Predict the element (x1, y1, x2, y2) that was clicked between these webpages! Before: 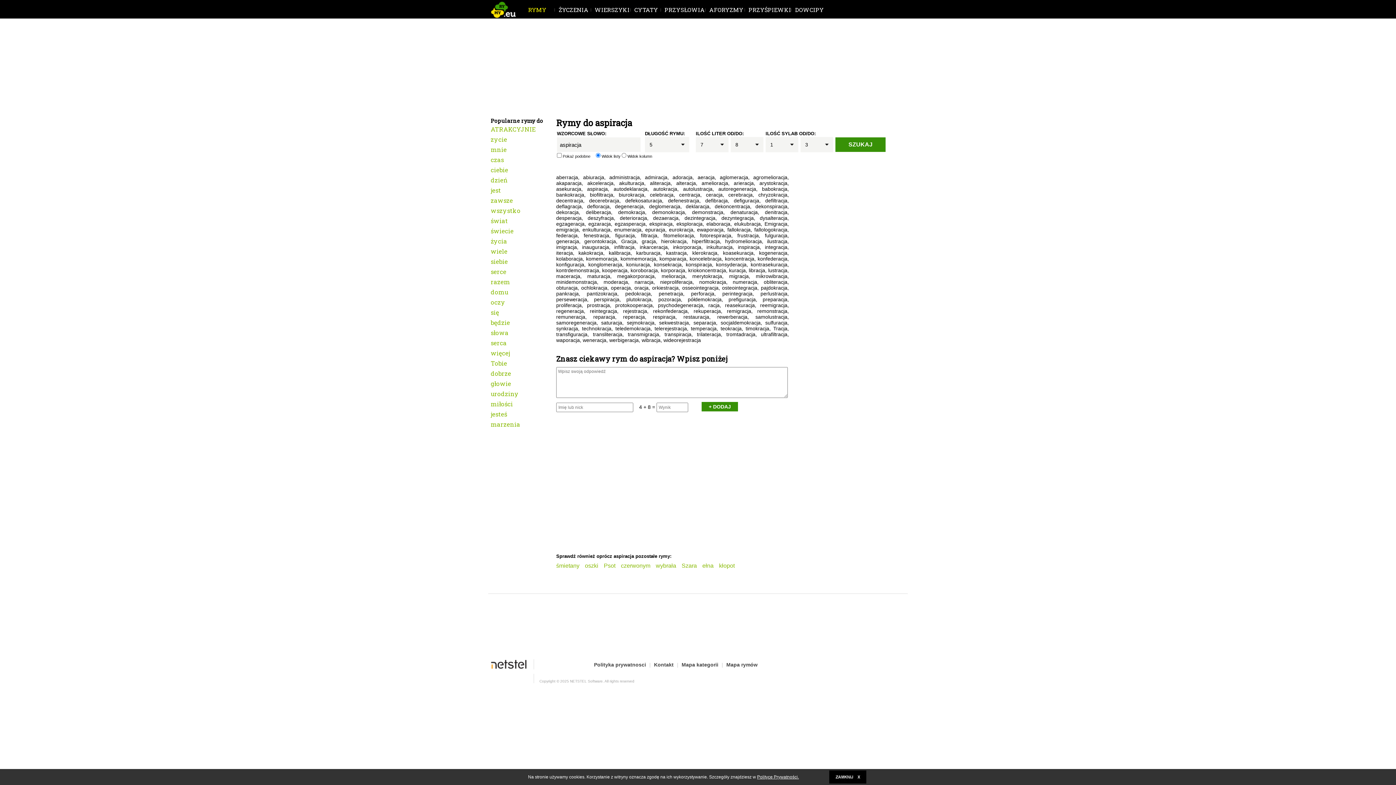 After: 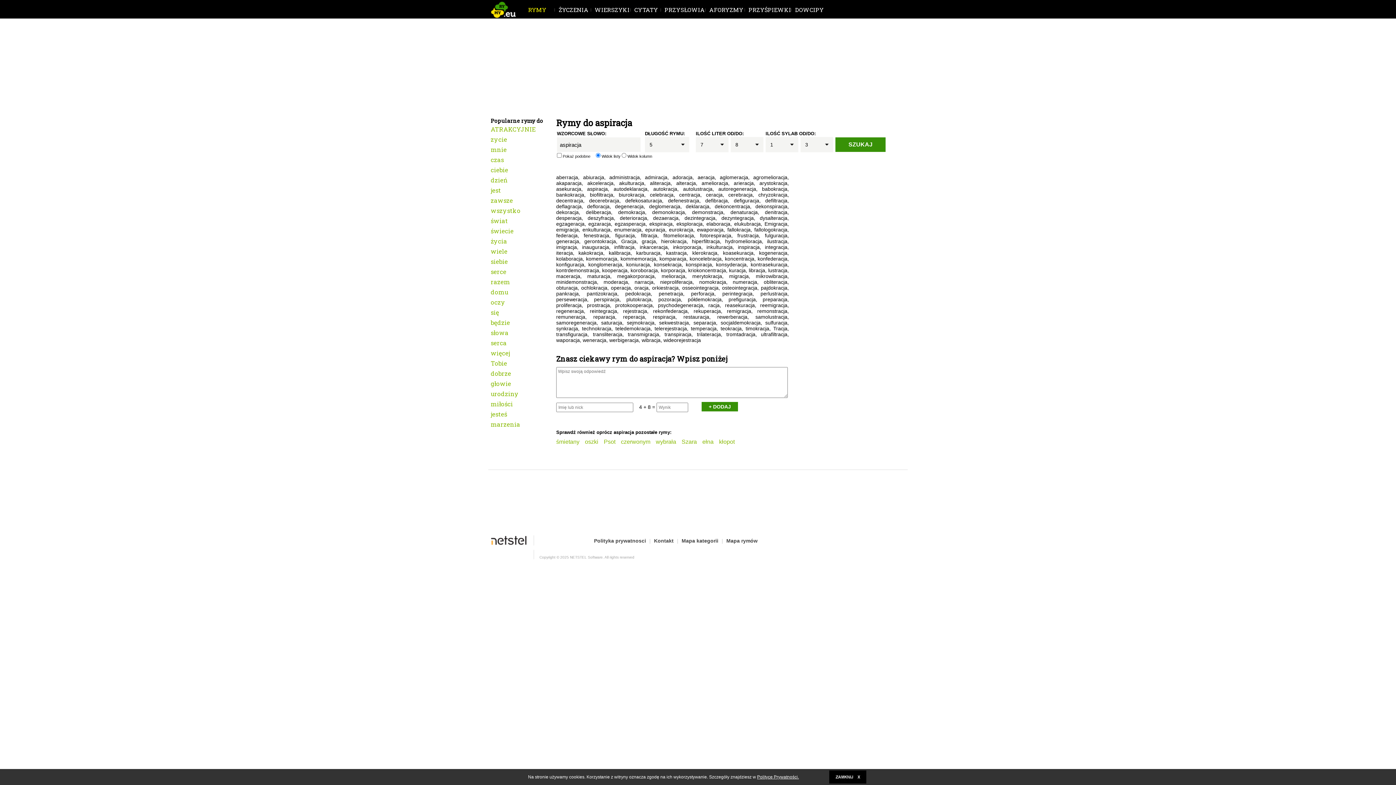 Action: bbox: (490, 659, 534, 669)